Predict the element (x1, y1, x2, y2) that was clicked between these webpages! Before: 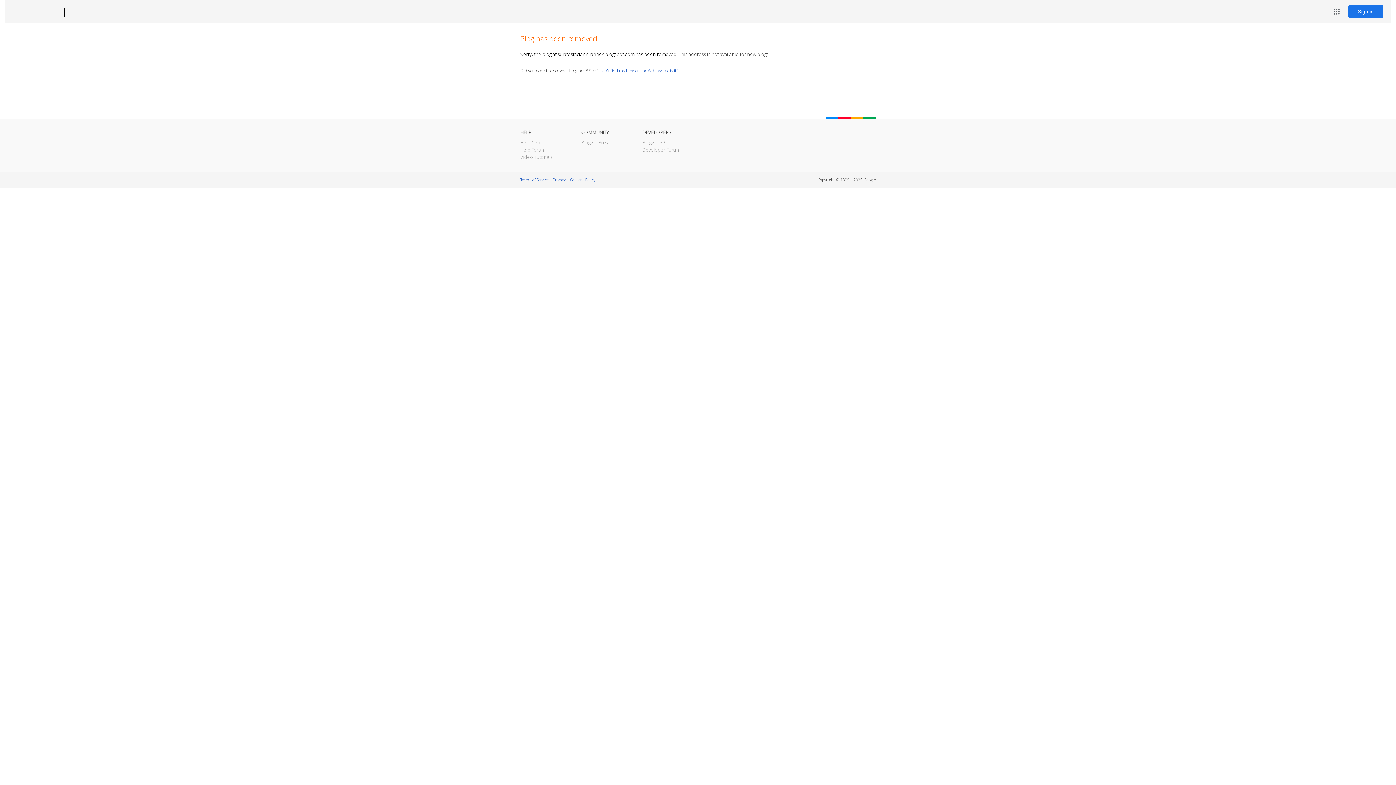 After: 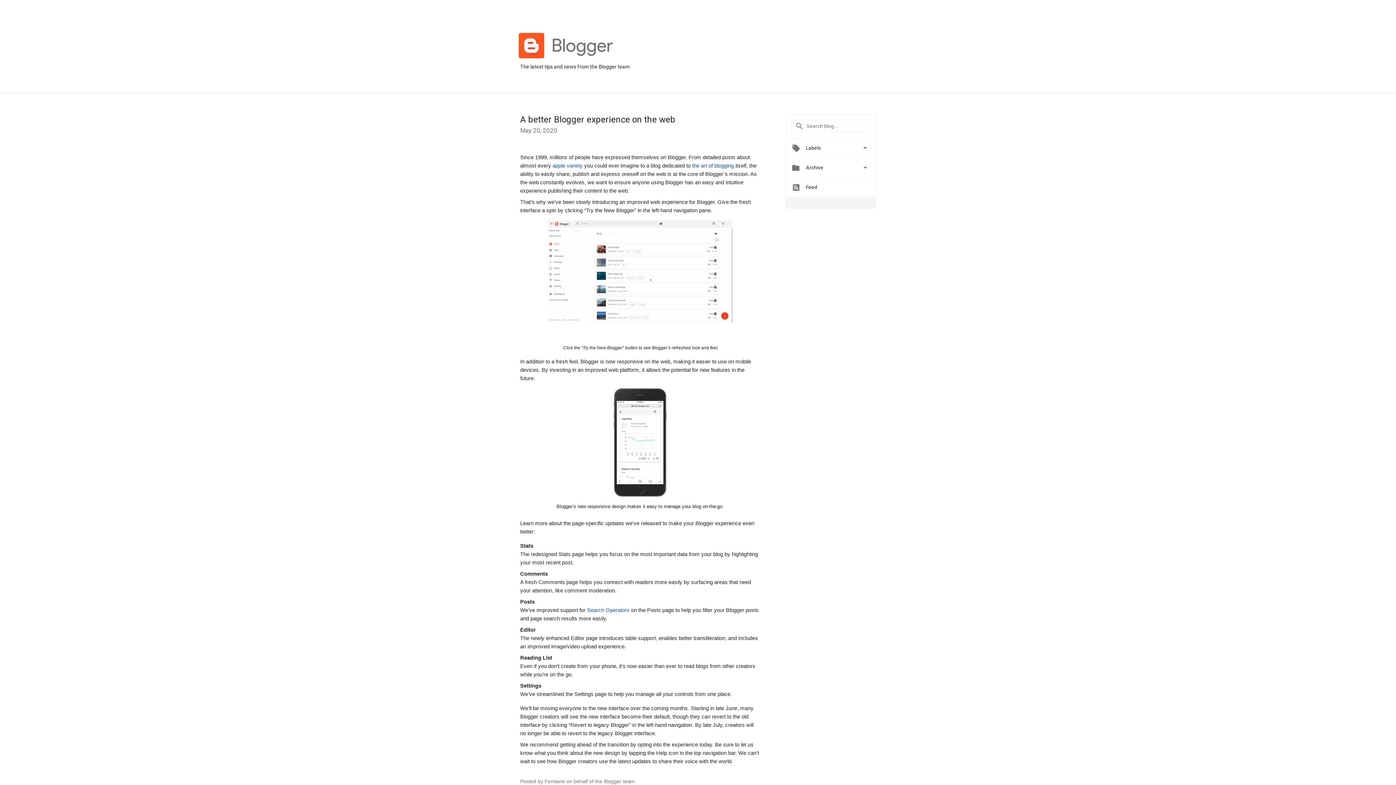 Action: bbox: (581, 139, 609, 145) label: Blogger Buzz